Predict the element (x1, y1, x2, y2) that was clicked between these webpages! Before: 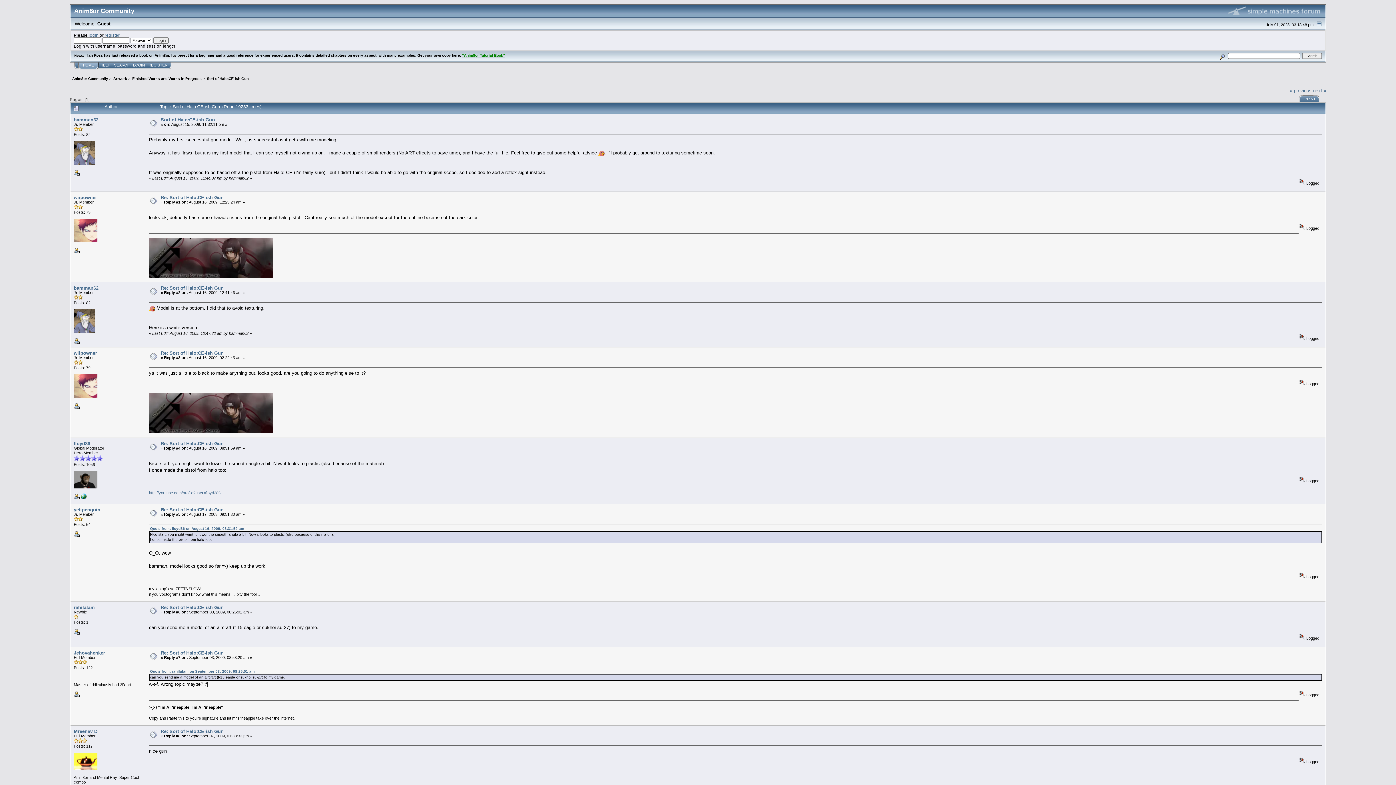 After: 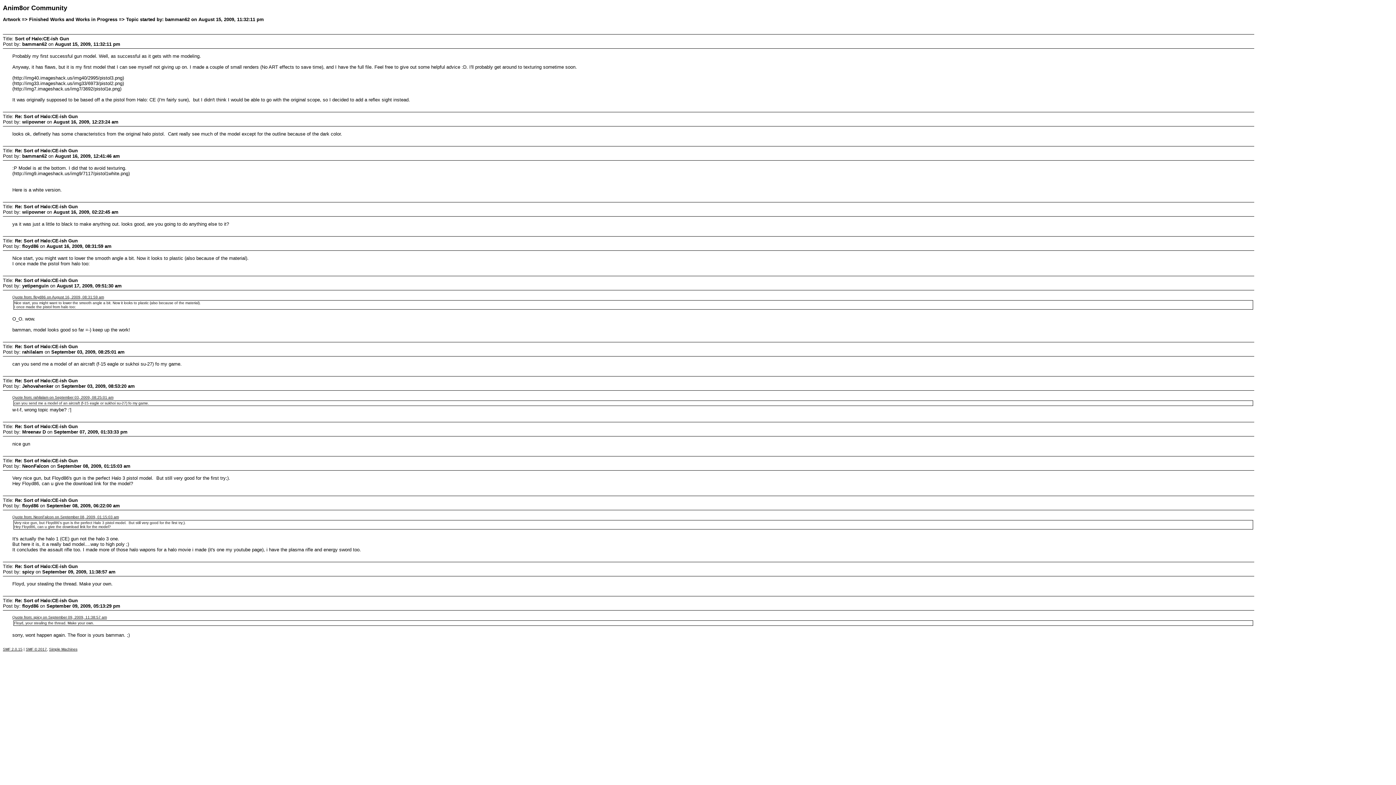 Action: bbox: (1302, 95, 1319, 102) label: PRINT